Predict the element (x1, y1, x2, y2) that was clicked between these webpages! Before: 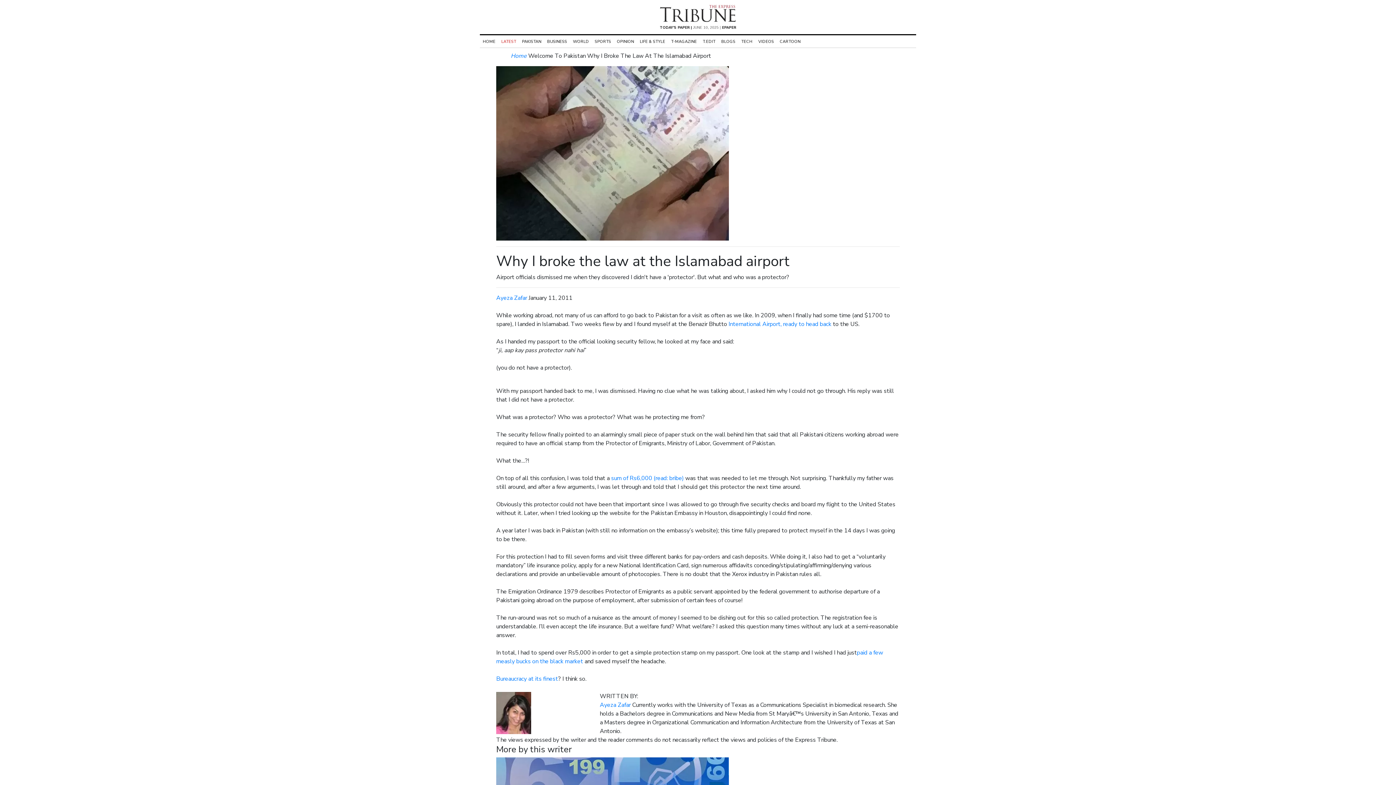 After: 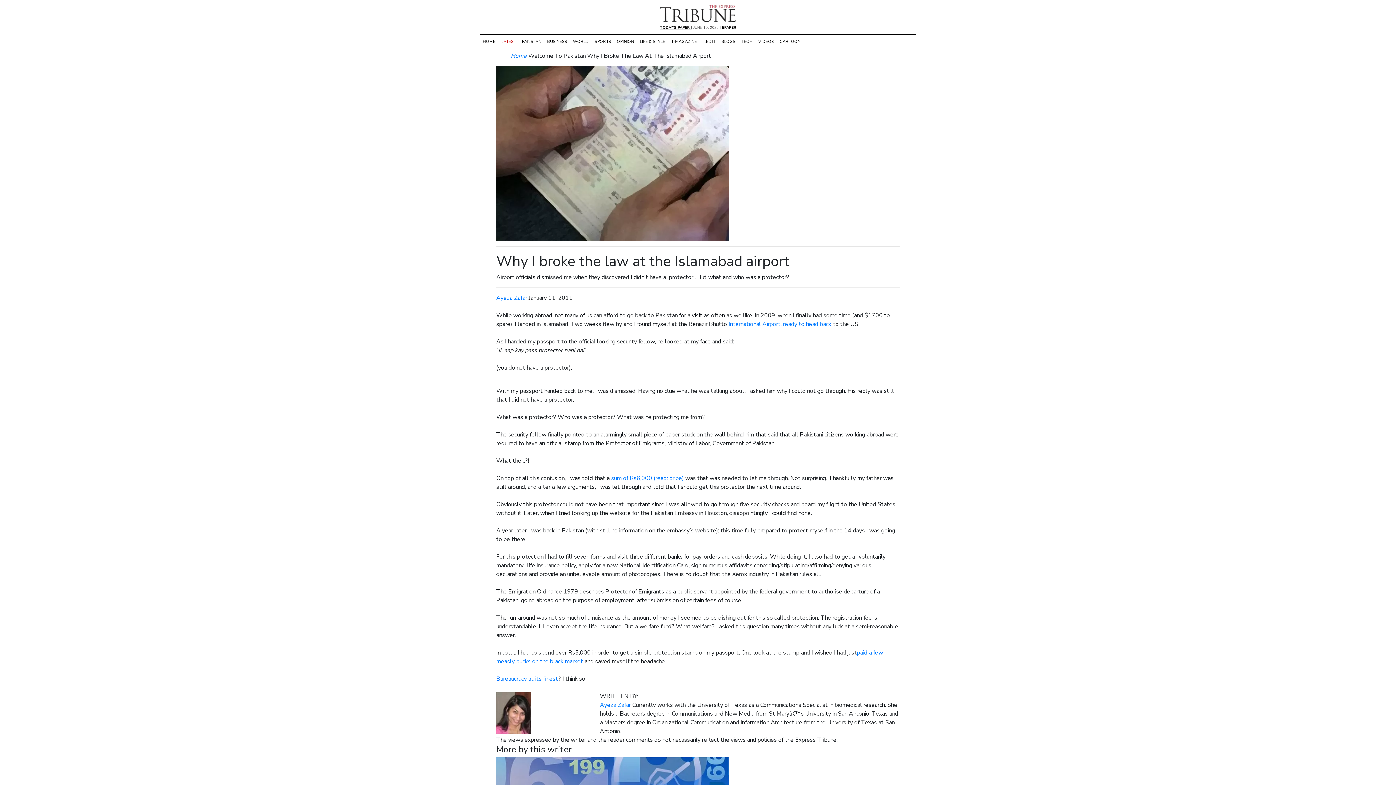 Action: label: TODAY'S PAPER | bbox: (660, 25, 692, 30)